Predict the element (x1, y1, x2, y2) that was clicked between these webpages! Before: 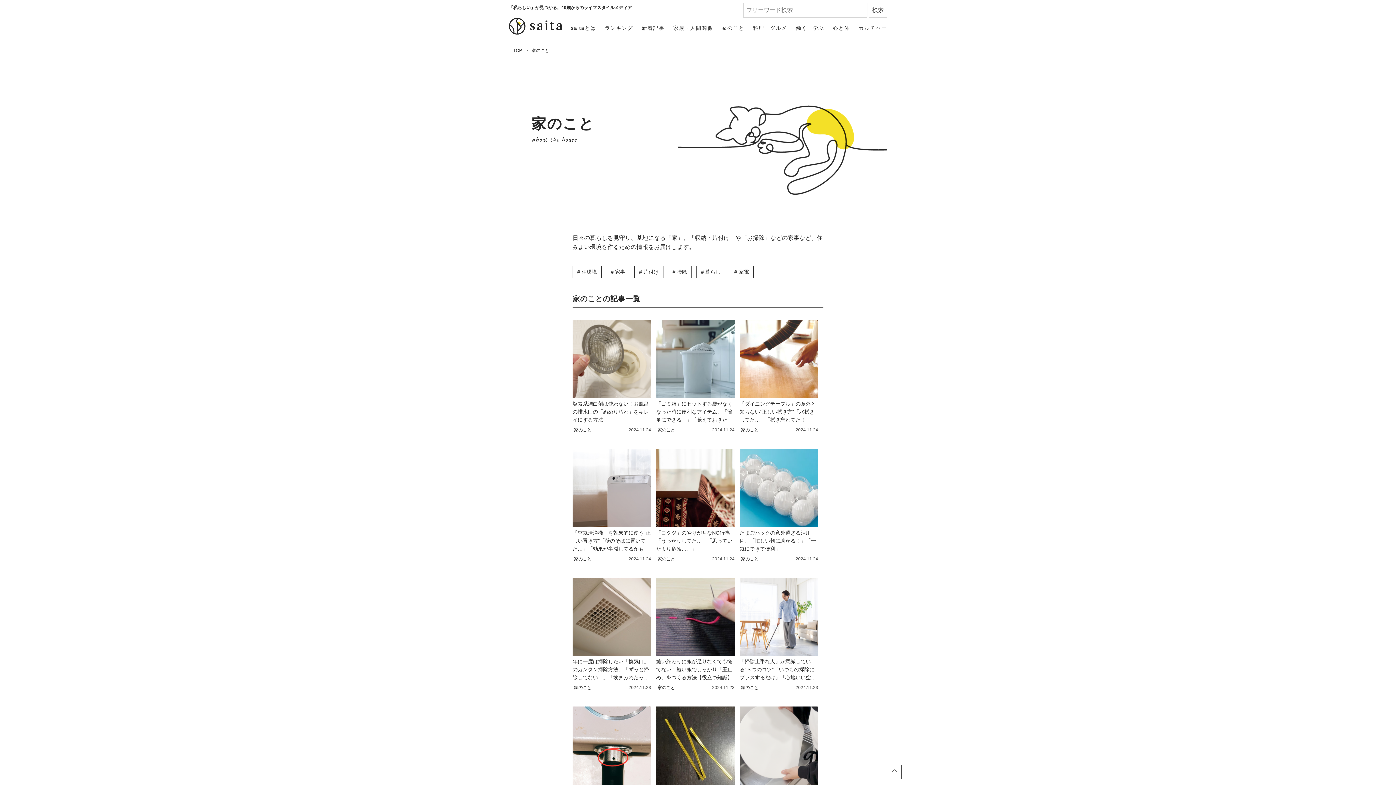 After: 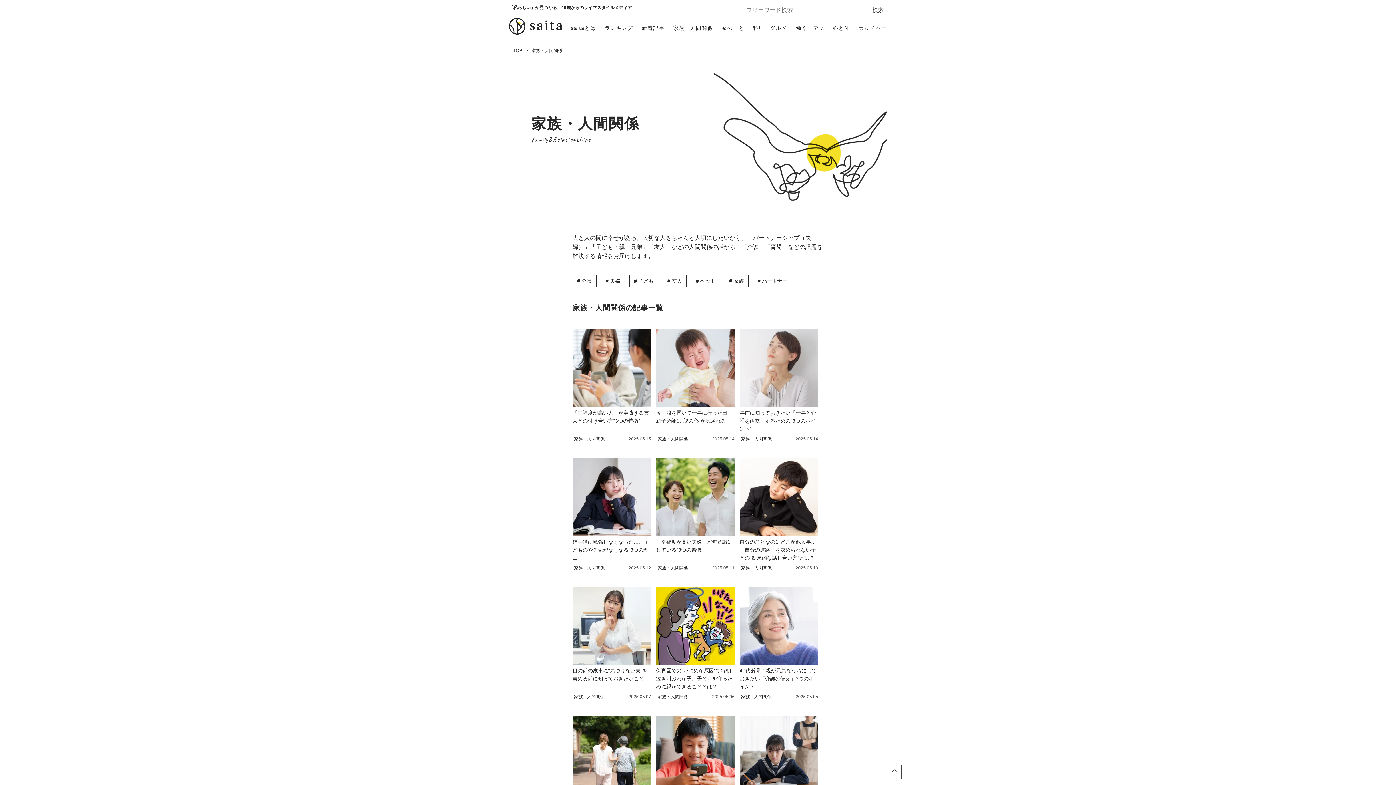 Action: label: 家族・人間関係 bbox: (673, 24, 713, 32)